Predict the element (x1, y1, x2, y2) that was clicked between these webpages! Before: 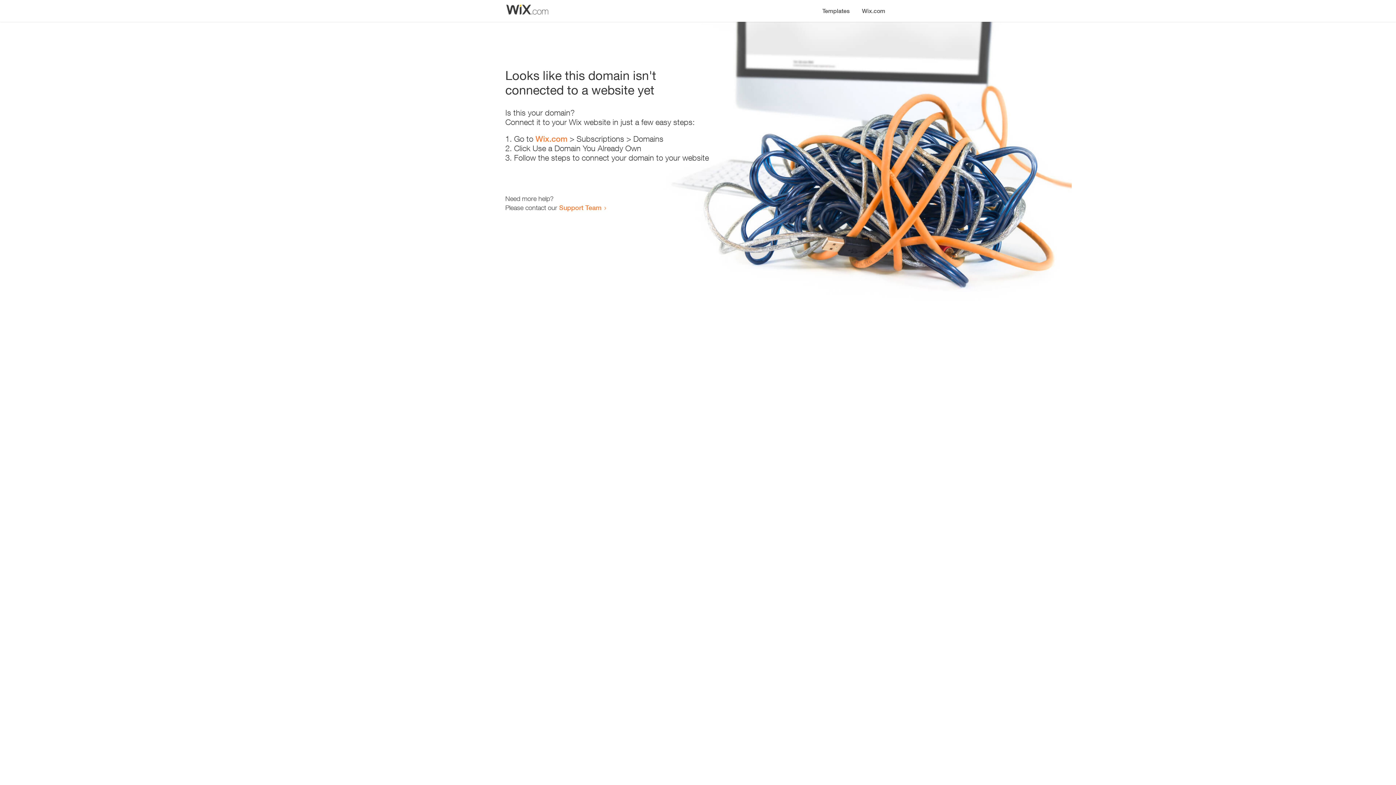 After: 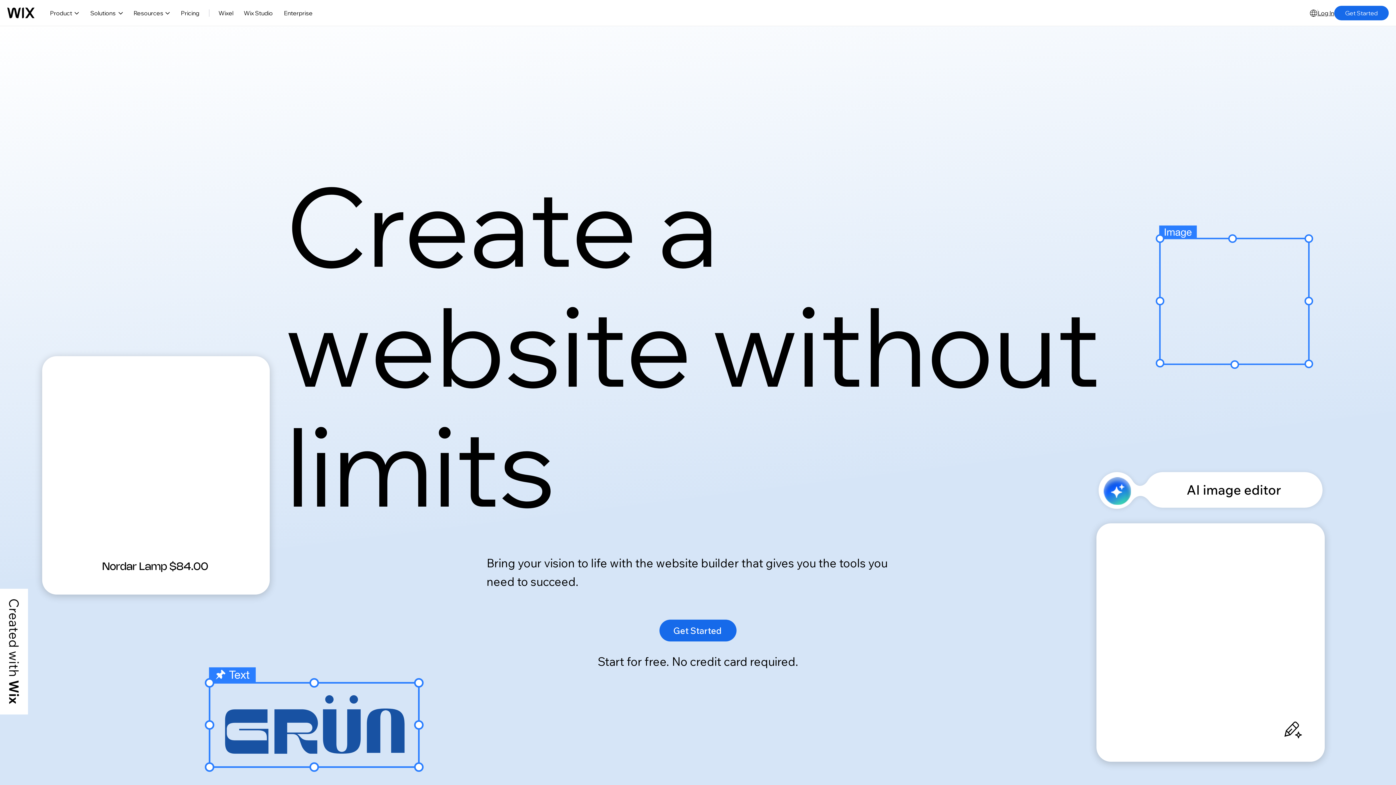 Action: label: Wix.com bbox: (856, 0, 890, 14)